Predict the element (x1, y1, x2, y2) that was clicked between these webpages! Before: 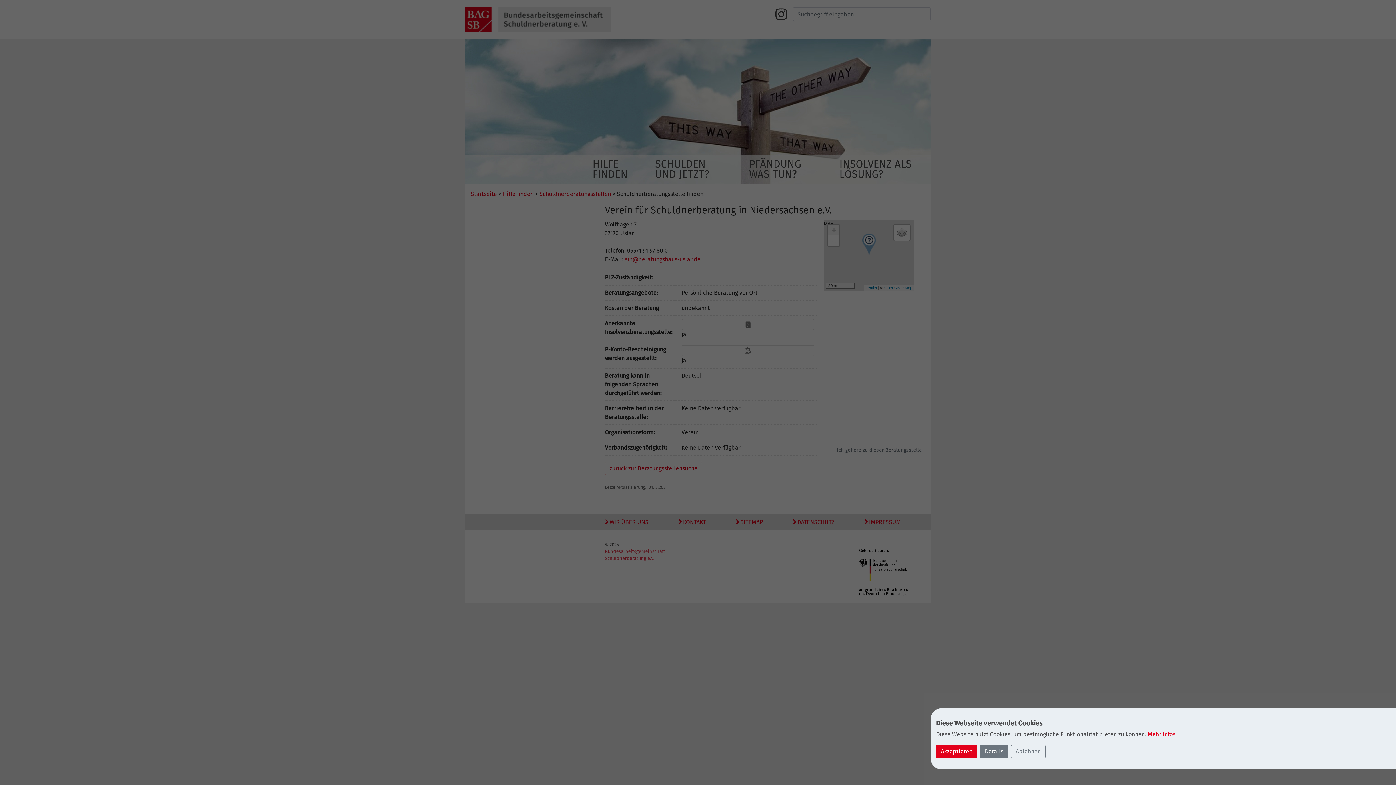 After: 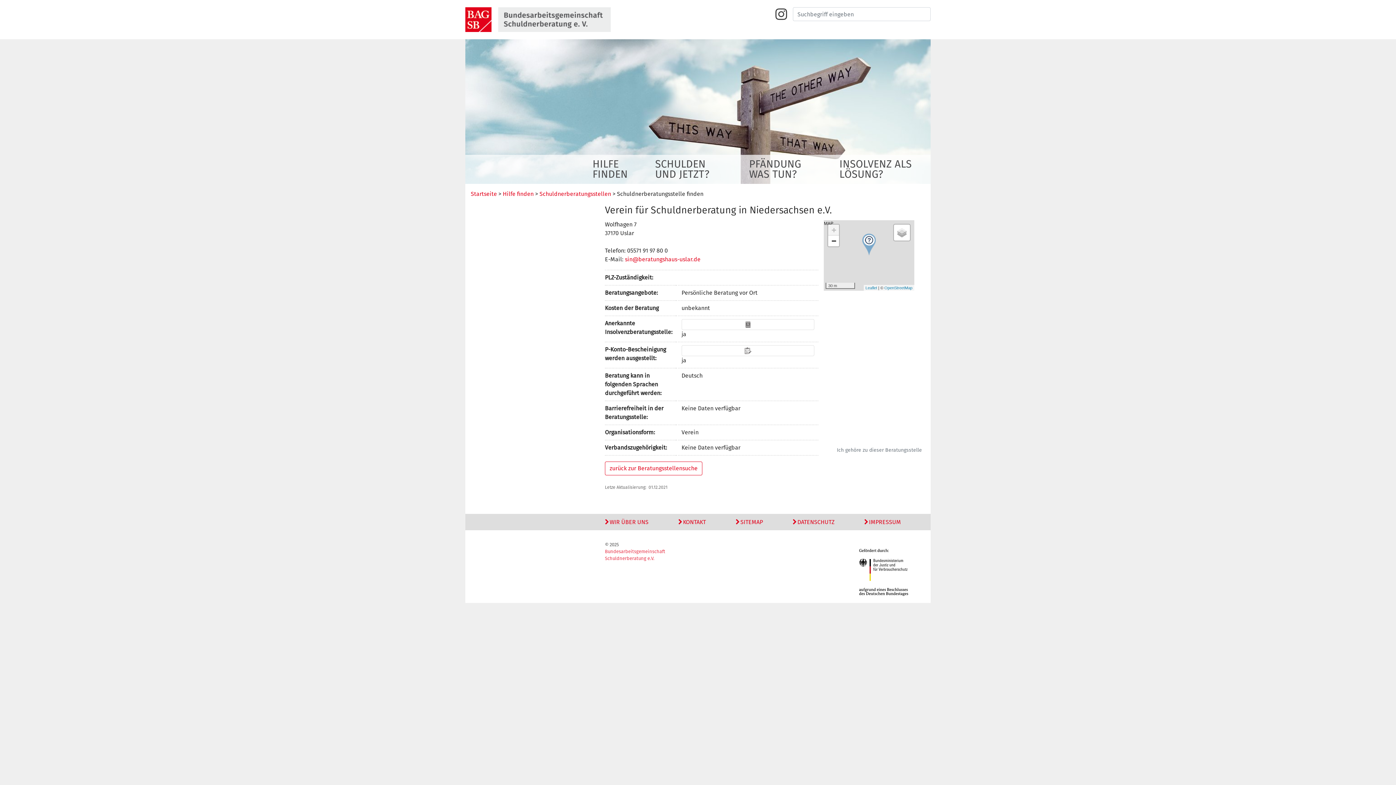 Action: label: Akzeptieren bbox: (936, 745, 977, 758)